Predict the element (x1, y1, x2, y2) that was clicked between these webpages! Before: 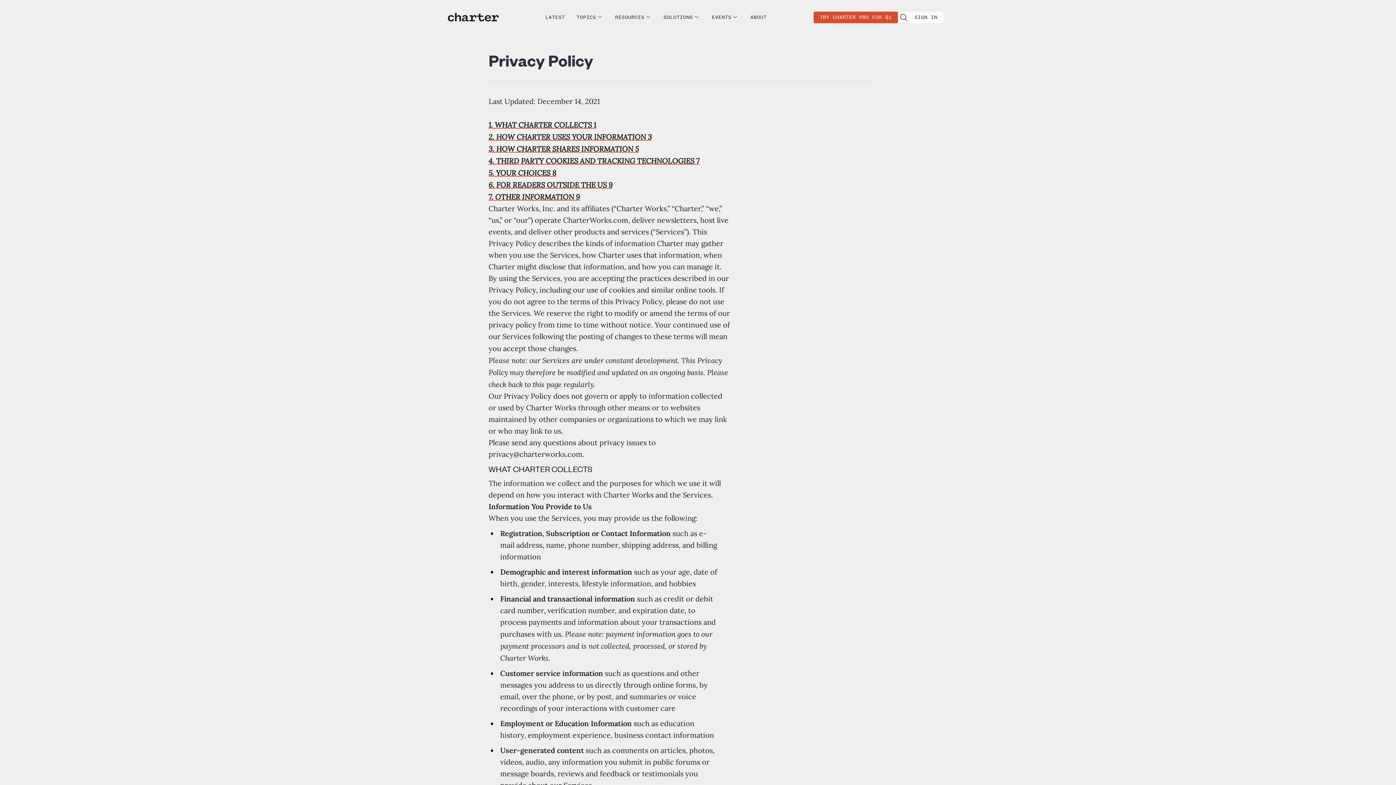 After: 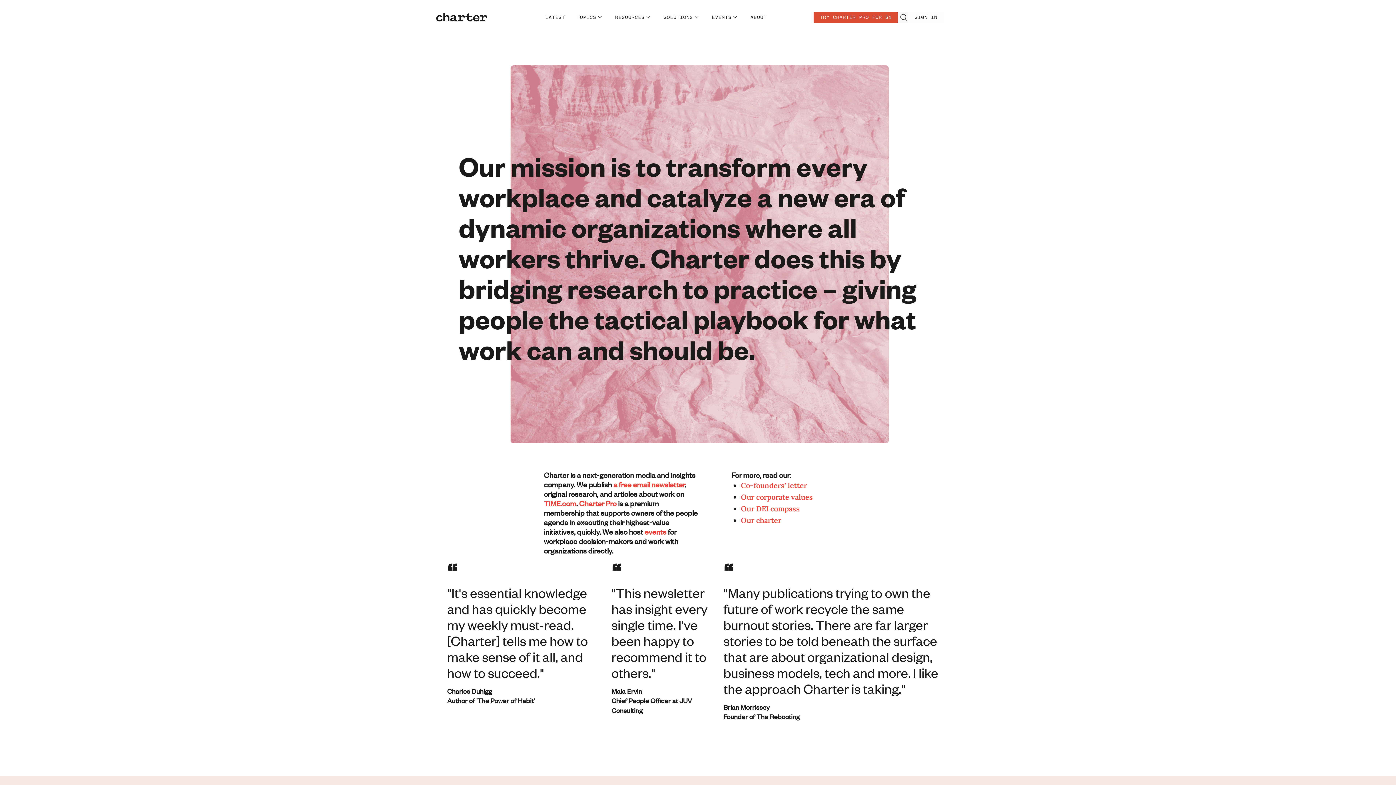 Action: label: More about Charter bbox: (750, 11, 766, 23)